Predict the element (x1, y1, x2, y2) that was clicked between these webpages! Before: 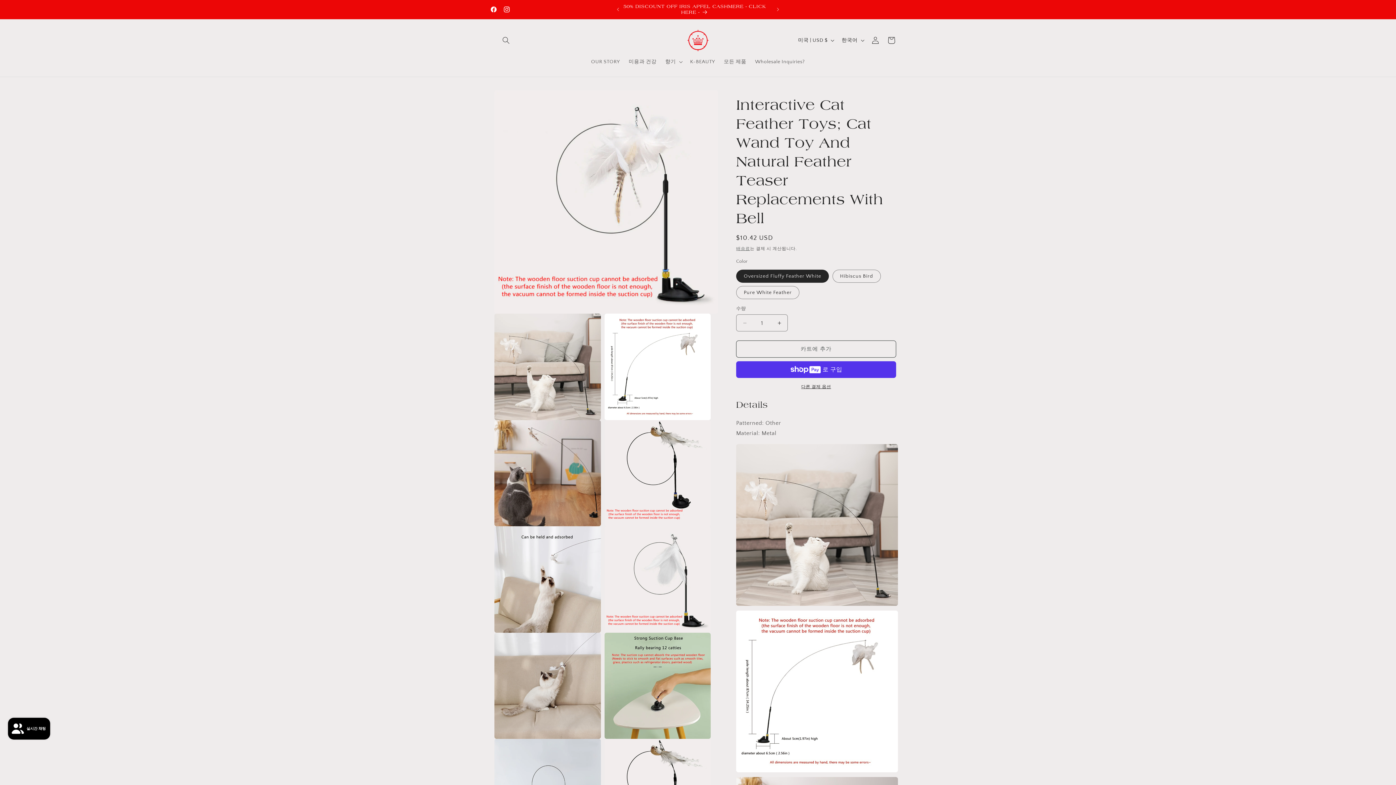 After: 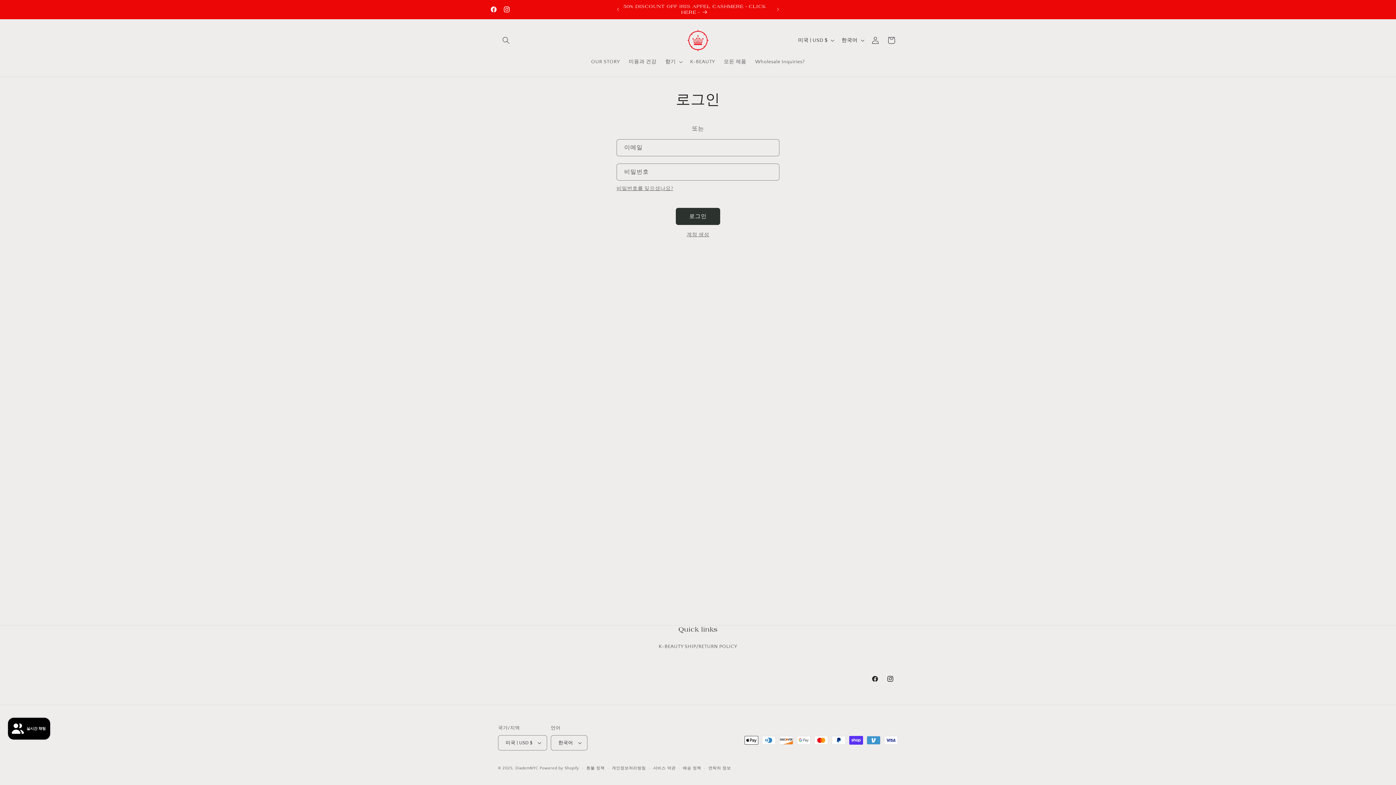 Action: bbox: (867, 32, 883, 48) label: 로그인